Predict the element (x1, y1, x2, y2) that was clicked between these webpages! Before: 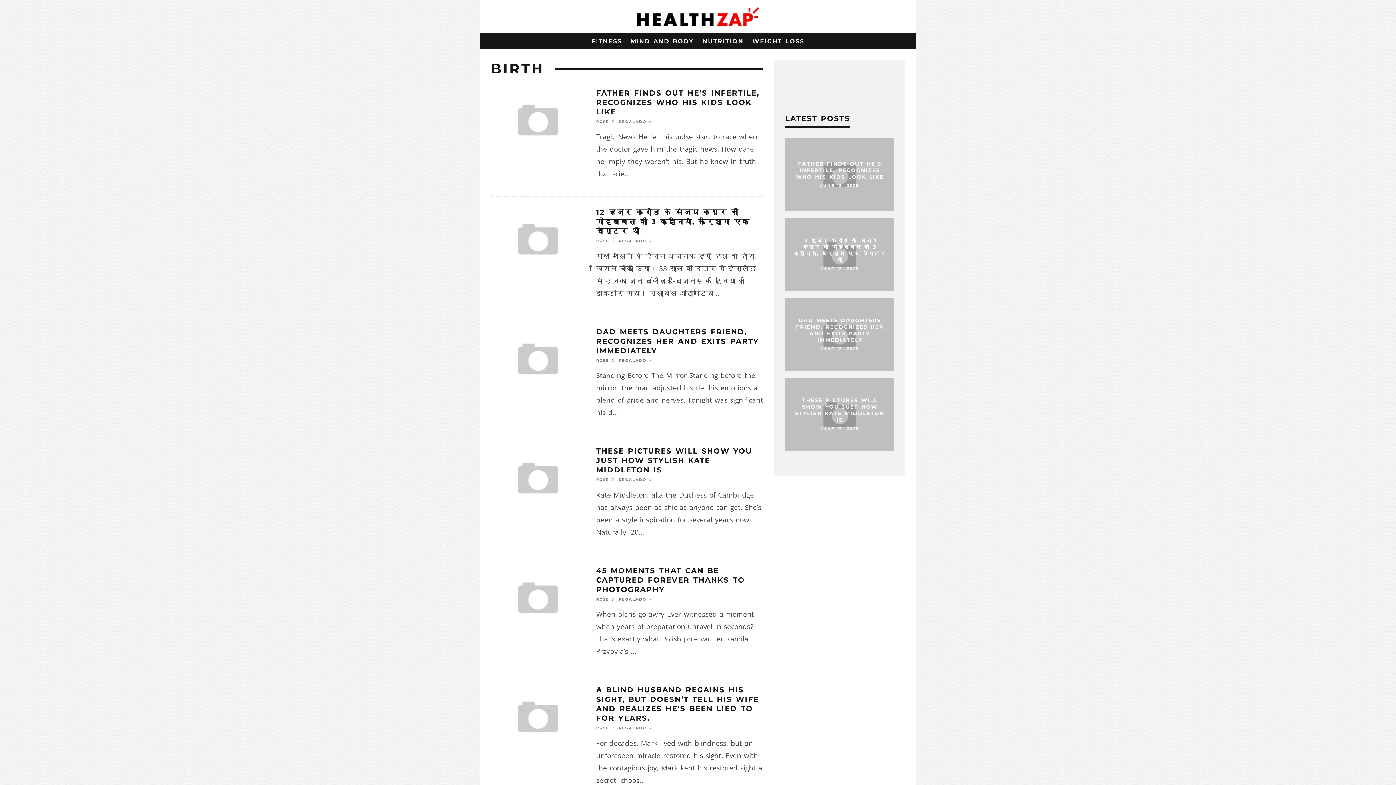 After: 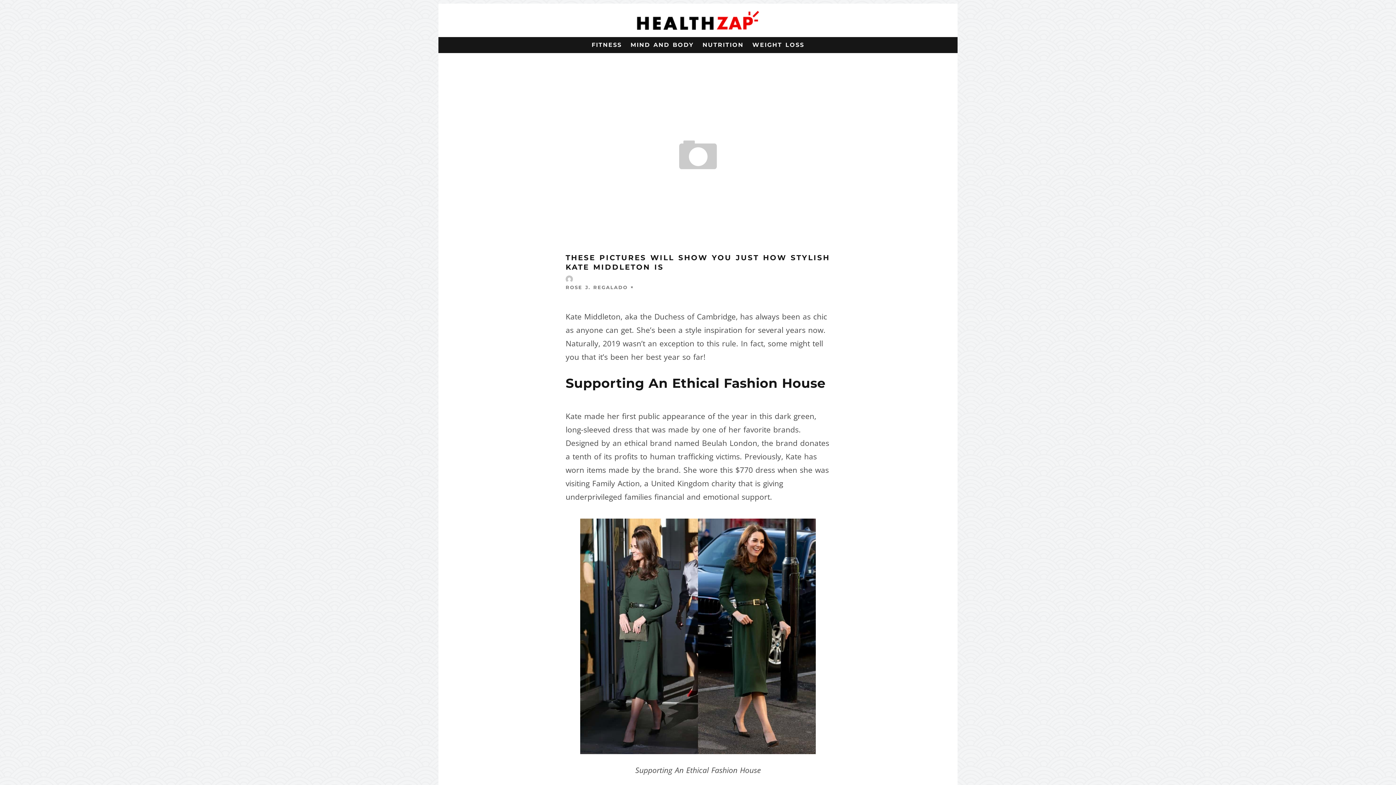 Action: label: THESE PICTURES WILL SHOW YOU JUST HOW STYLISH KATE MIDDLETON IS bbox: (596, 447, 752, 474)